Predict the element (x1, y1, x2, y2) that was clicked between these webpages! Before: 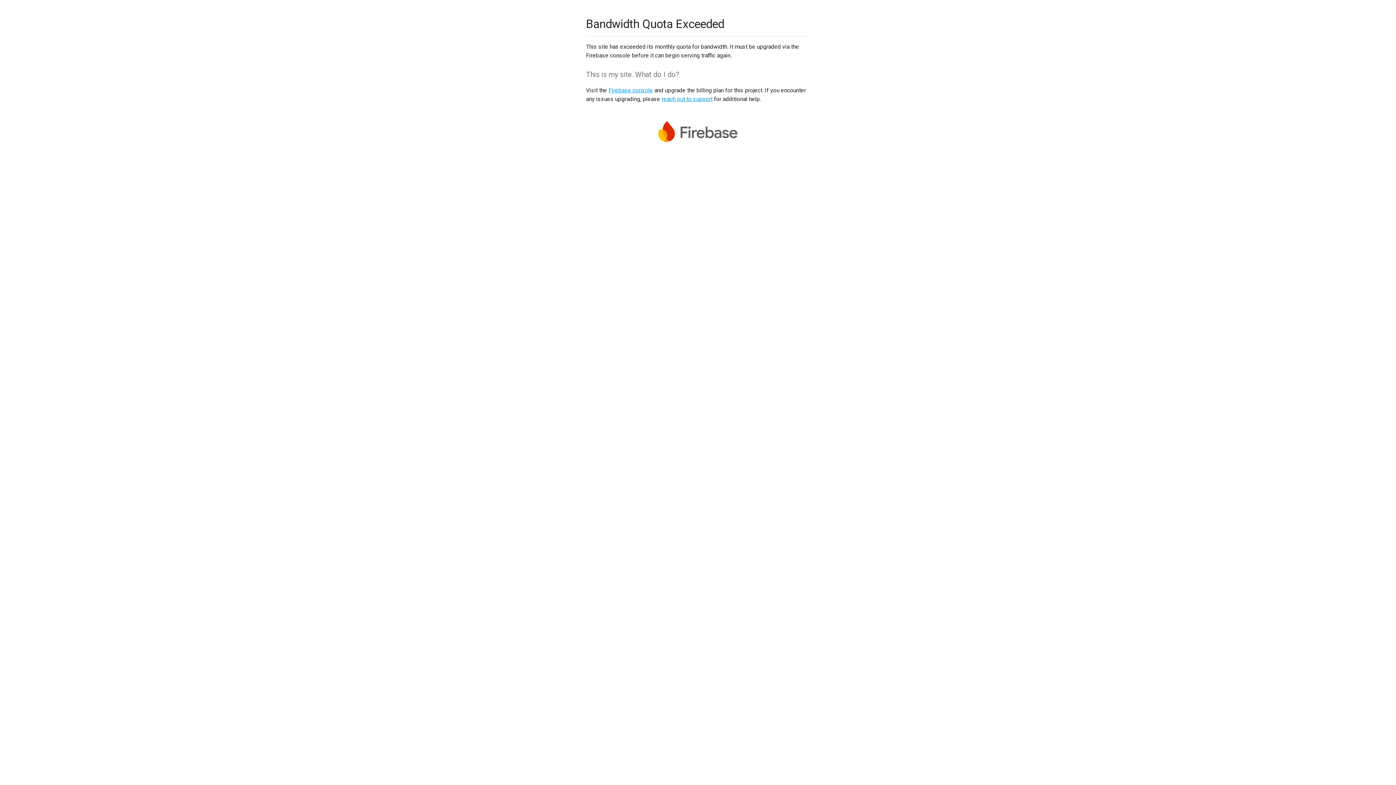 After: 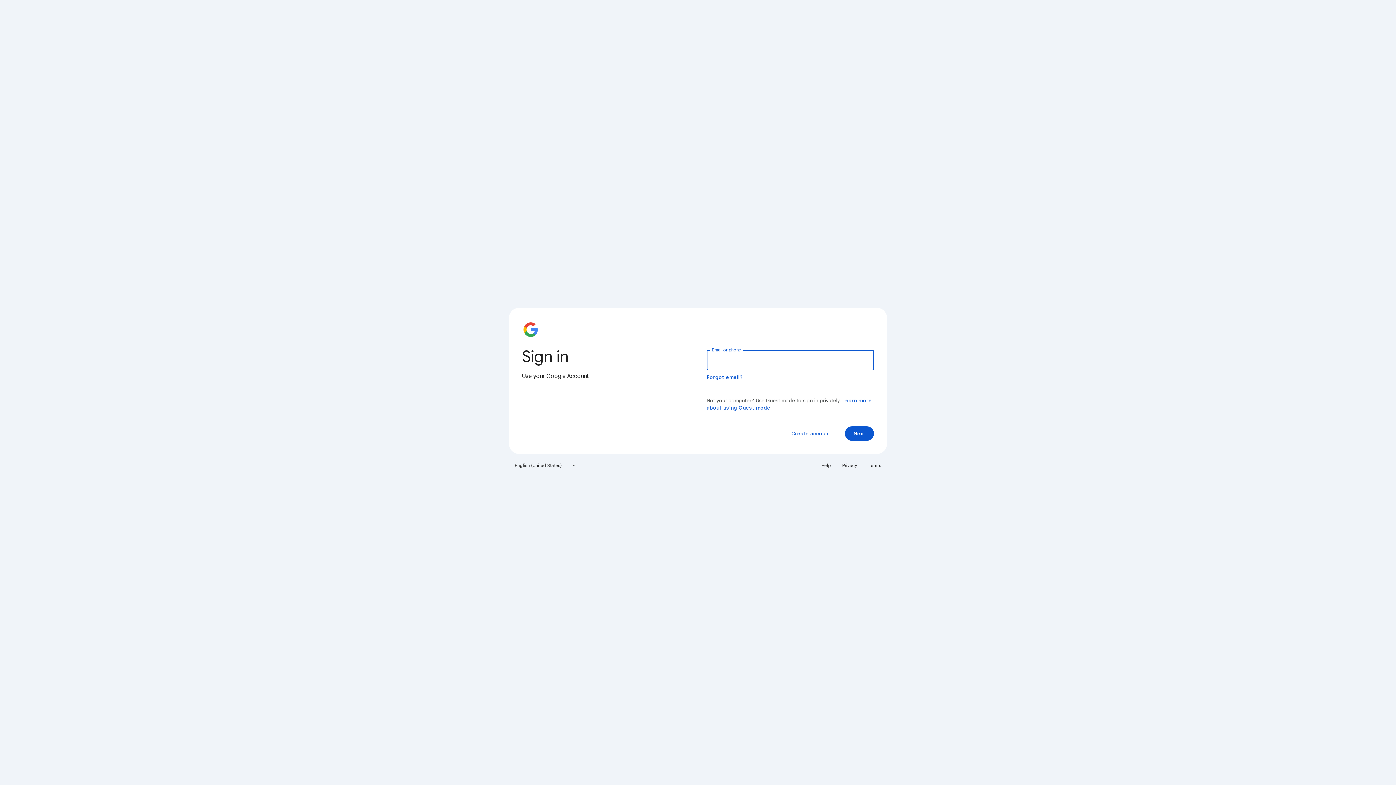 Action: bbox: (608, 86, 653, 93) label: Firebase console